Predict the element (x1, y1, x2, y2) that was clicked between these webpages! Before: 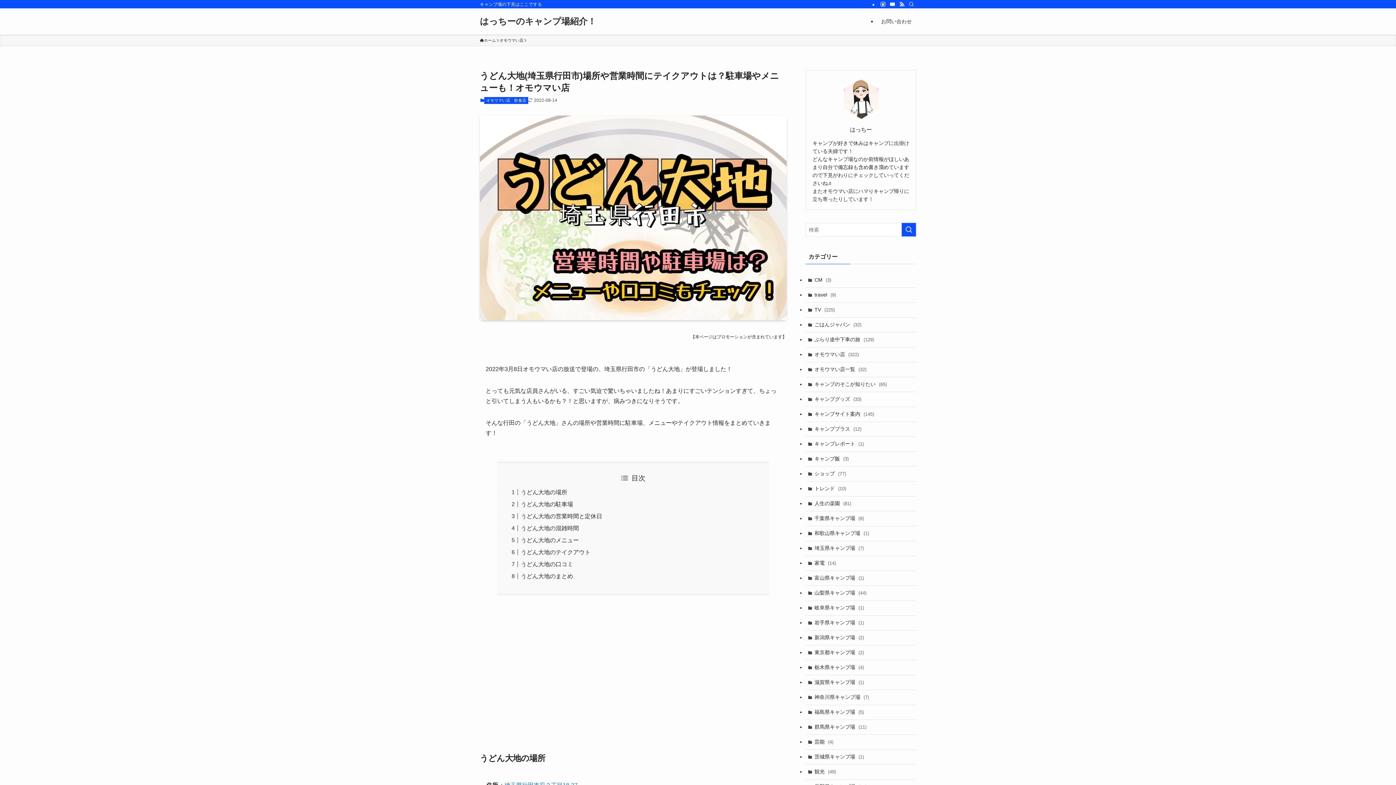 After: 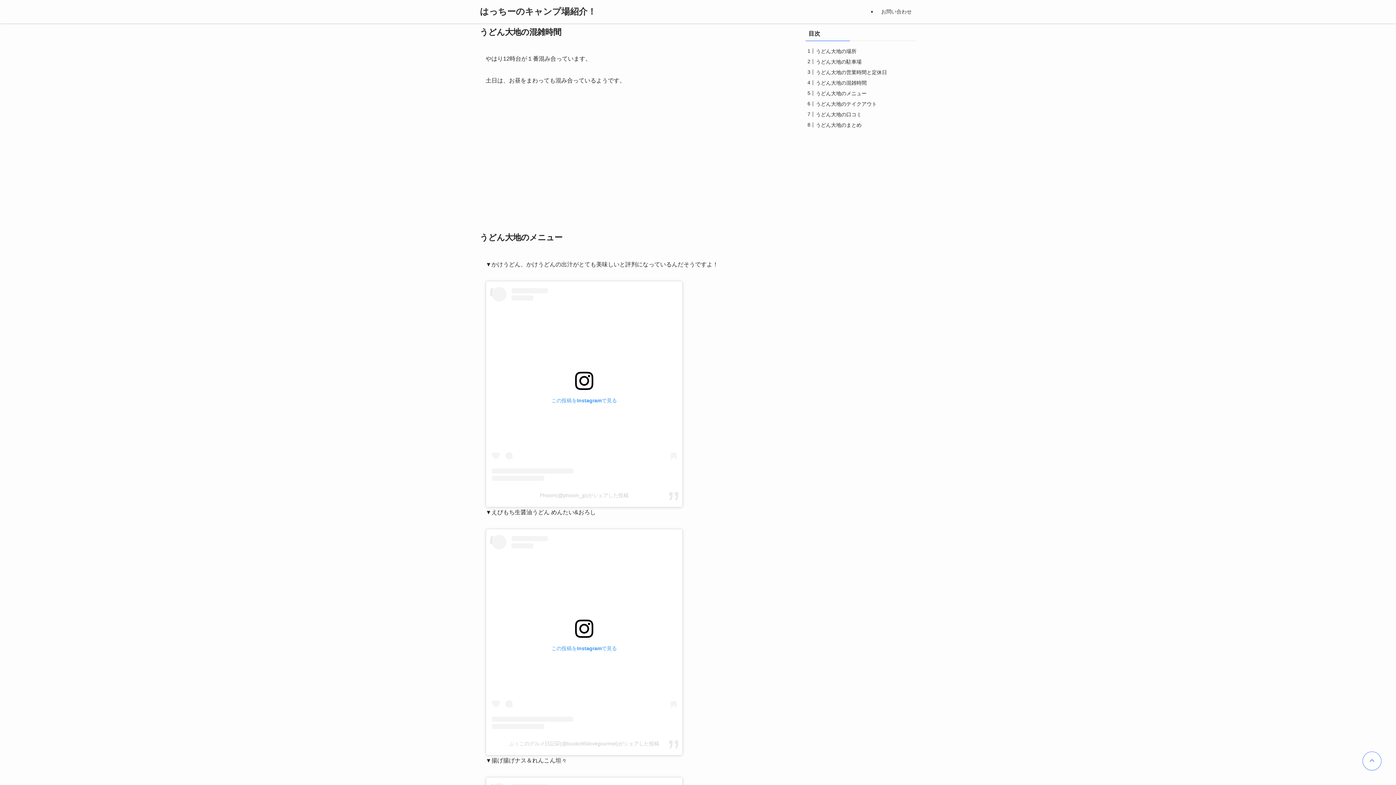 Action: bbox: (520, 525, 579, 531) label: うどん大地の混雑時間